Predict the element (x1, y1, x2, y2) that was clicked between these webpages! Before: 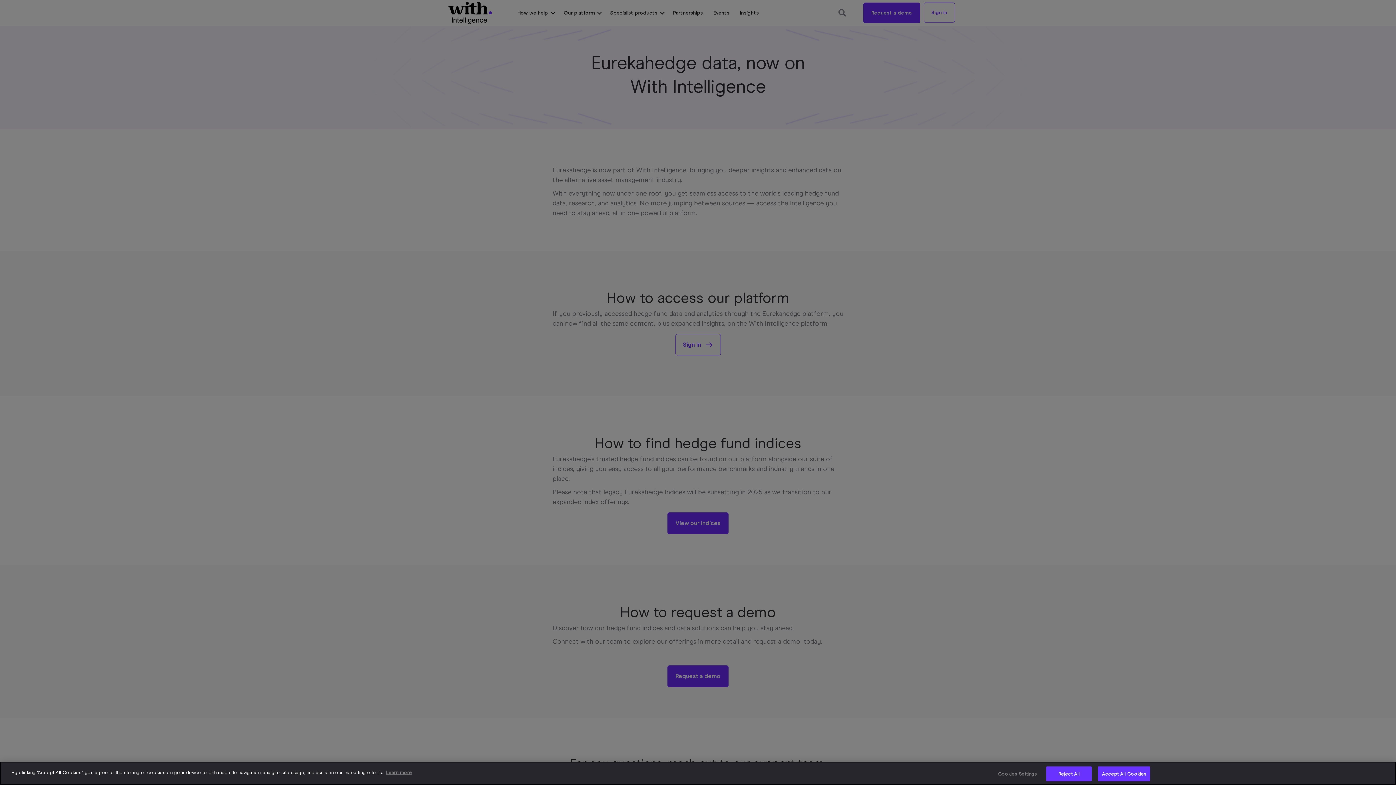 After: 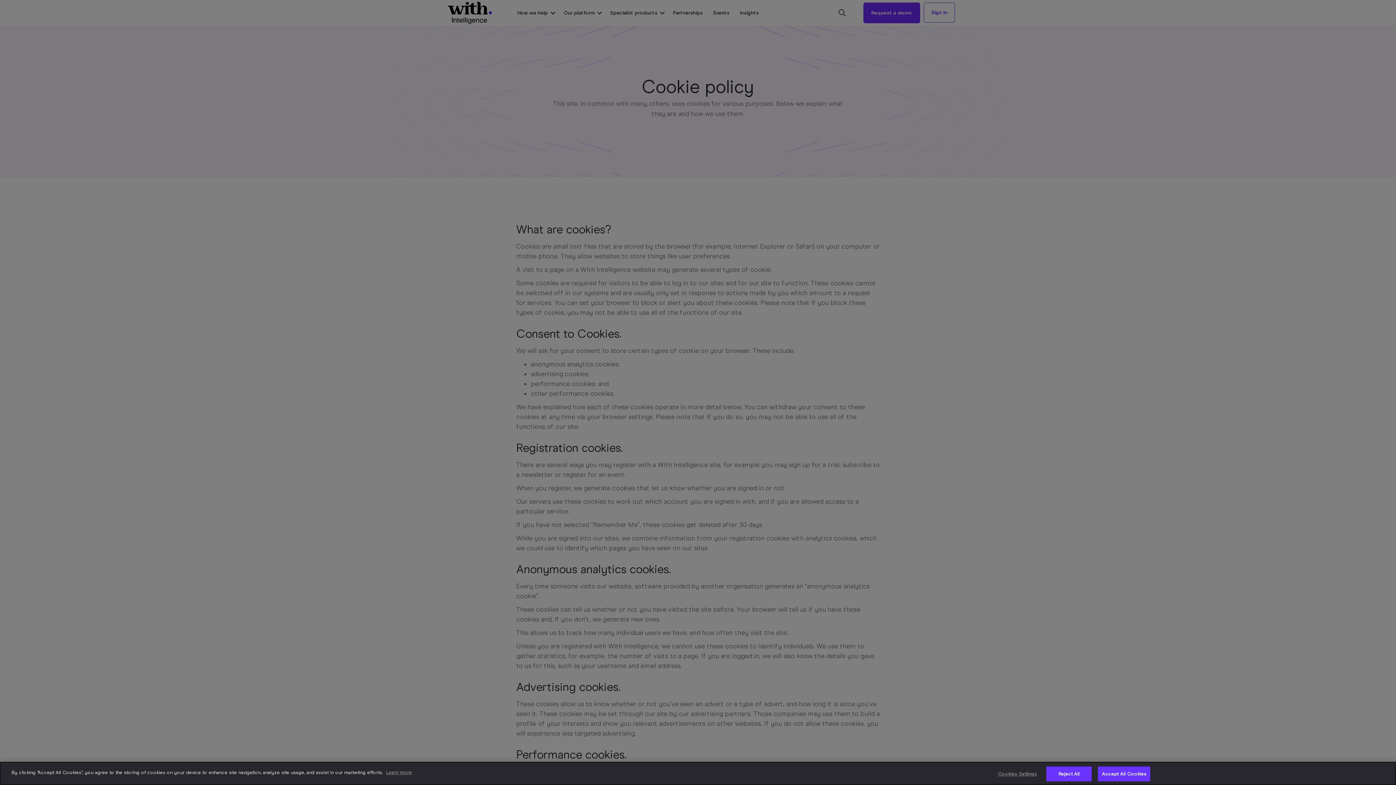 Action: bbox: (386, 770, 412, 775) label: More information about your privacy